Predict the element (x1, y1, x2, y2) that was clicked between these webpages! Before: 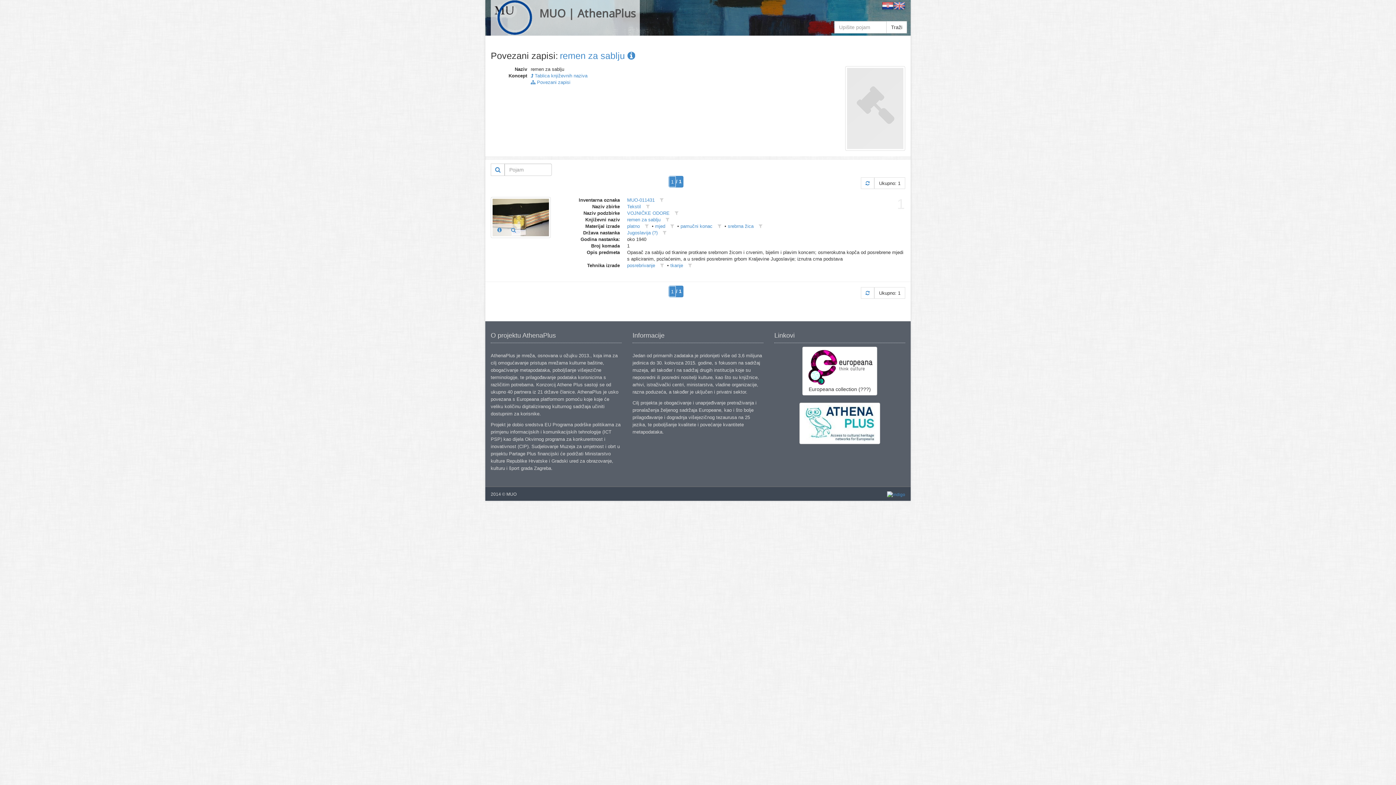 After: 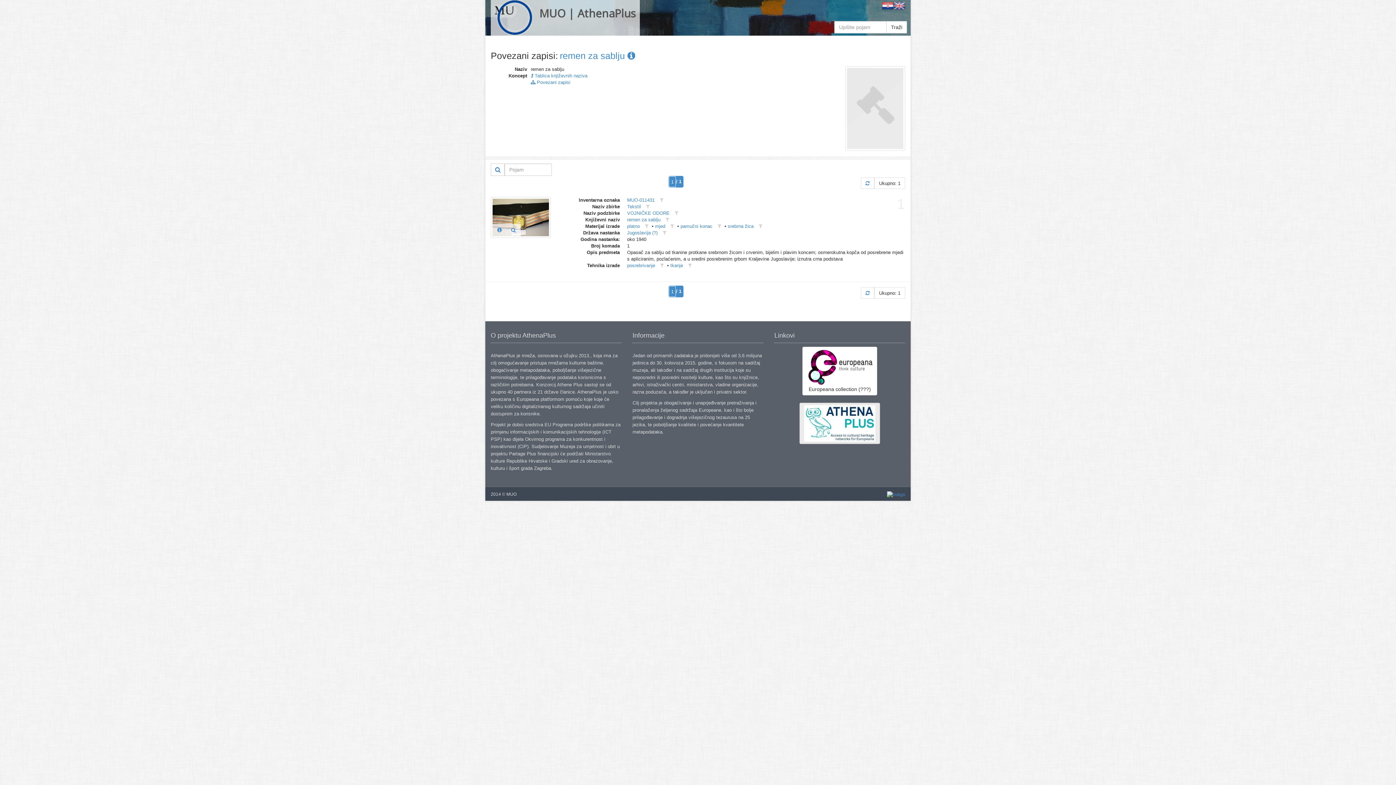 Action: bbox: (799, 403, 880, 444)